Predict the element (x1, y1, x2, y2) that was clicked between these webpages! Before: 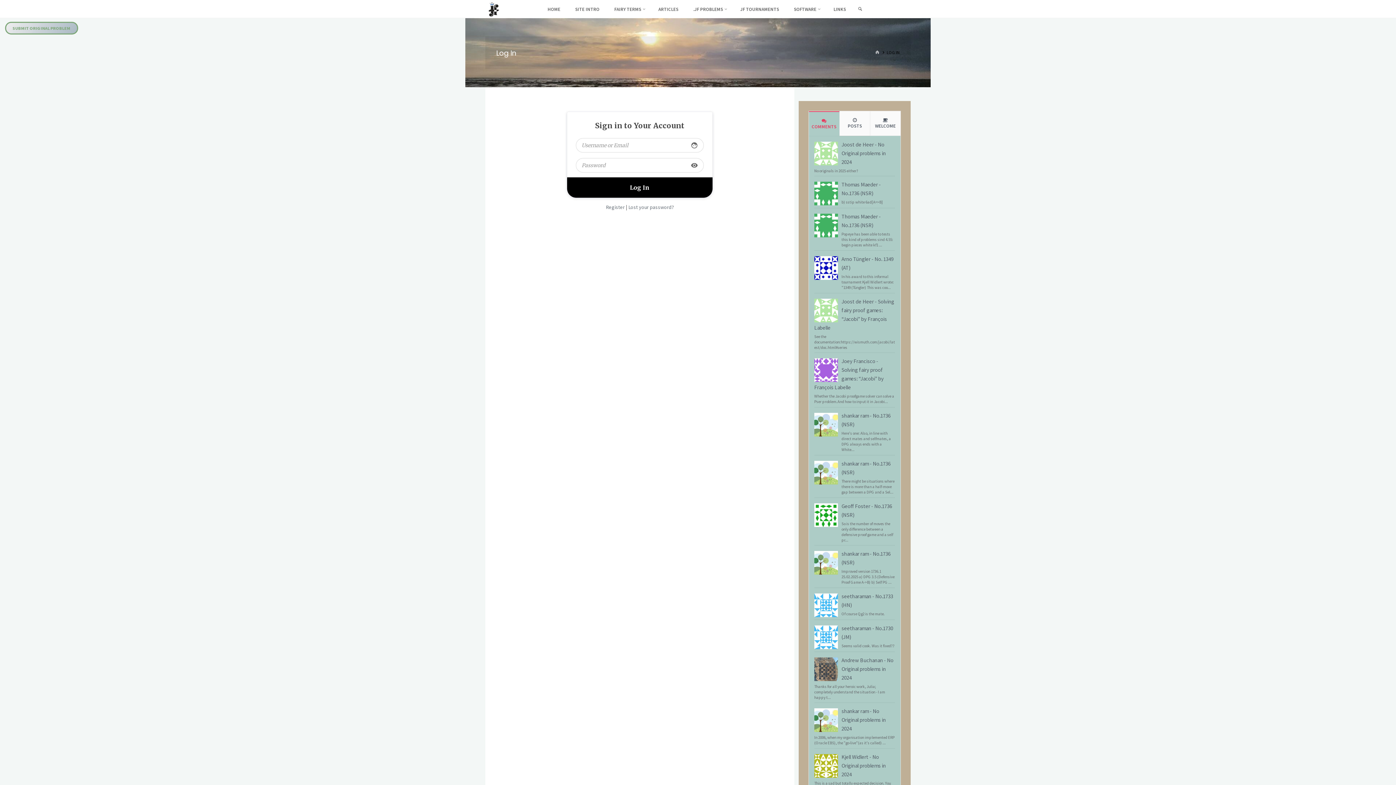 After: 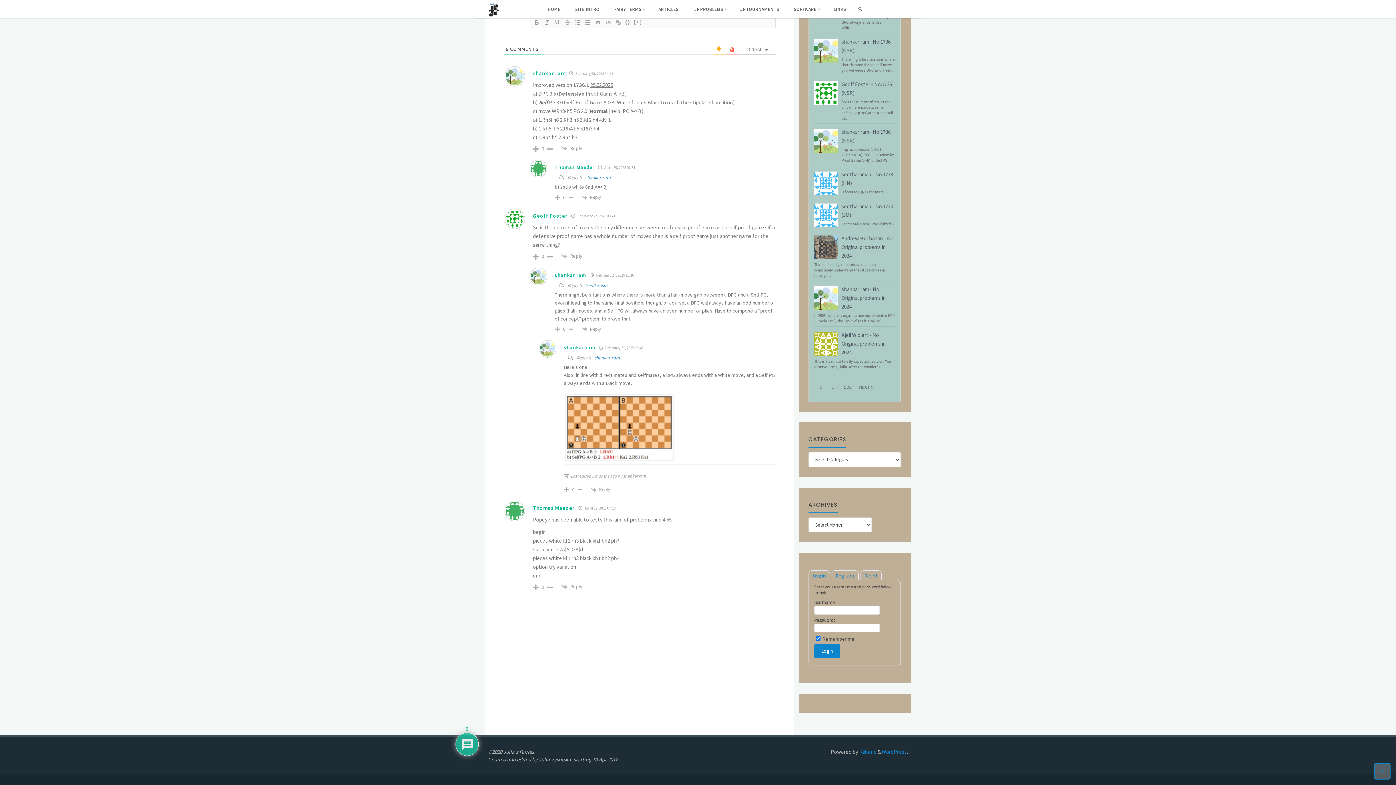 Action: bbox: (814, 469, 838, 475)